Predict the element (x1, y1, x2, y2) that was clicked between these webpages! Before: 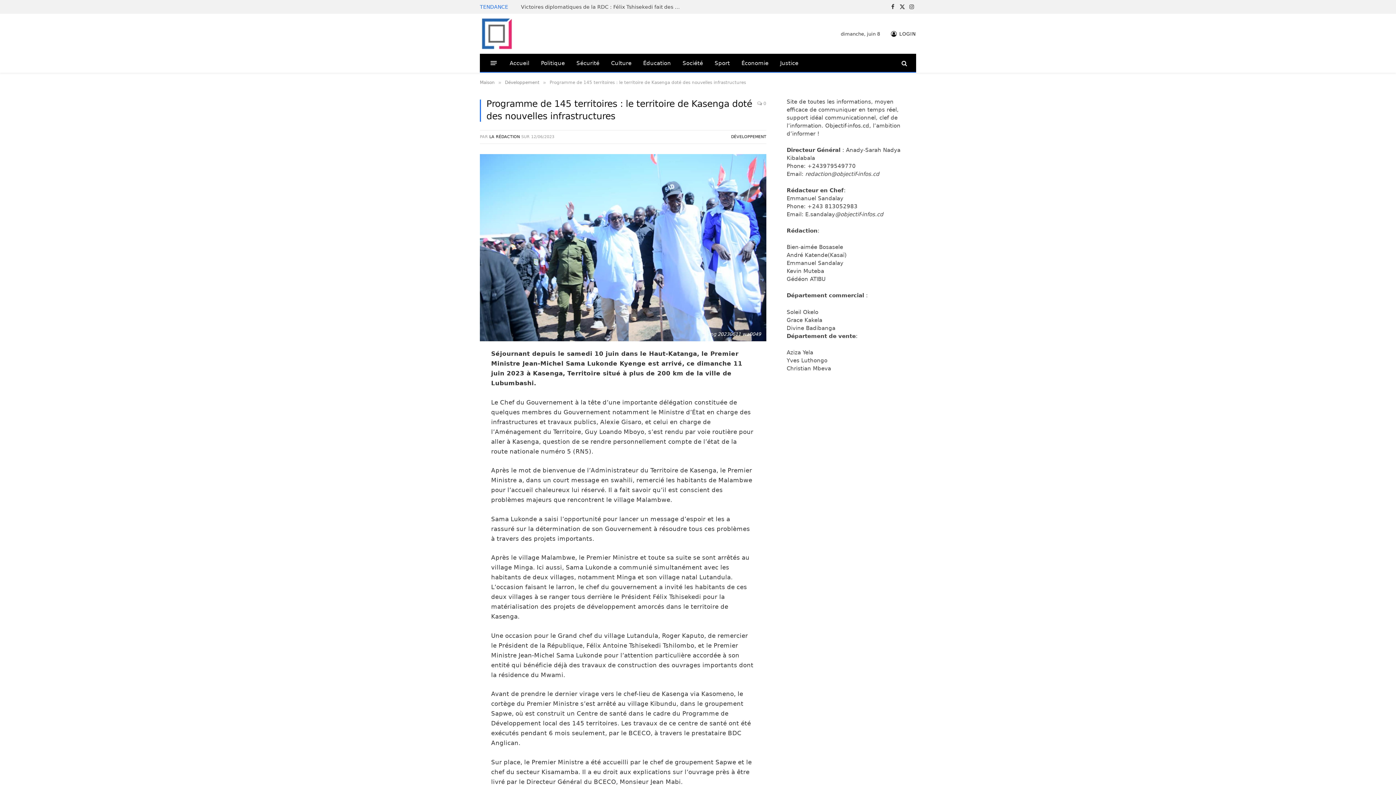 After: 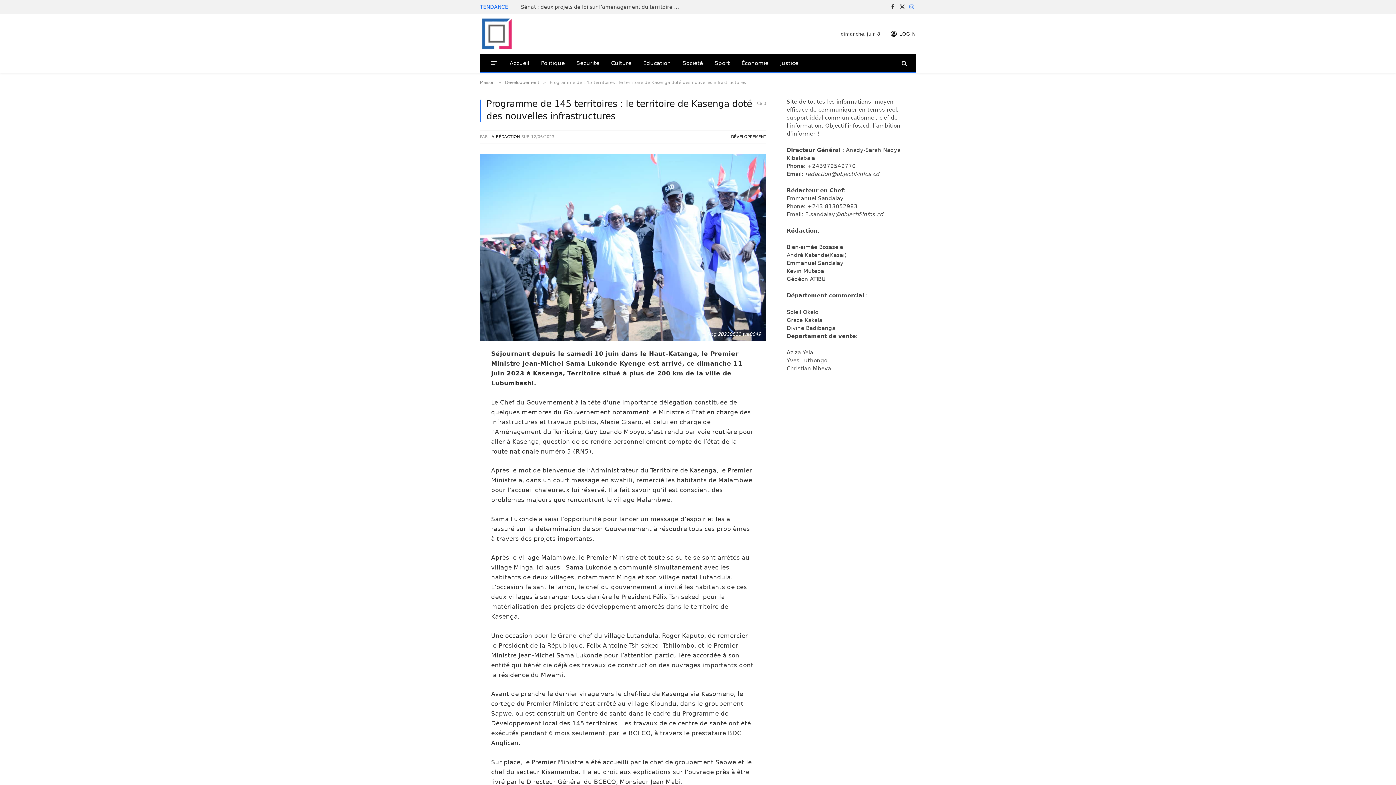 Action: bbox: (907, 0, 916, 13) label: Instagram